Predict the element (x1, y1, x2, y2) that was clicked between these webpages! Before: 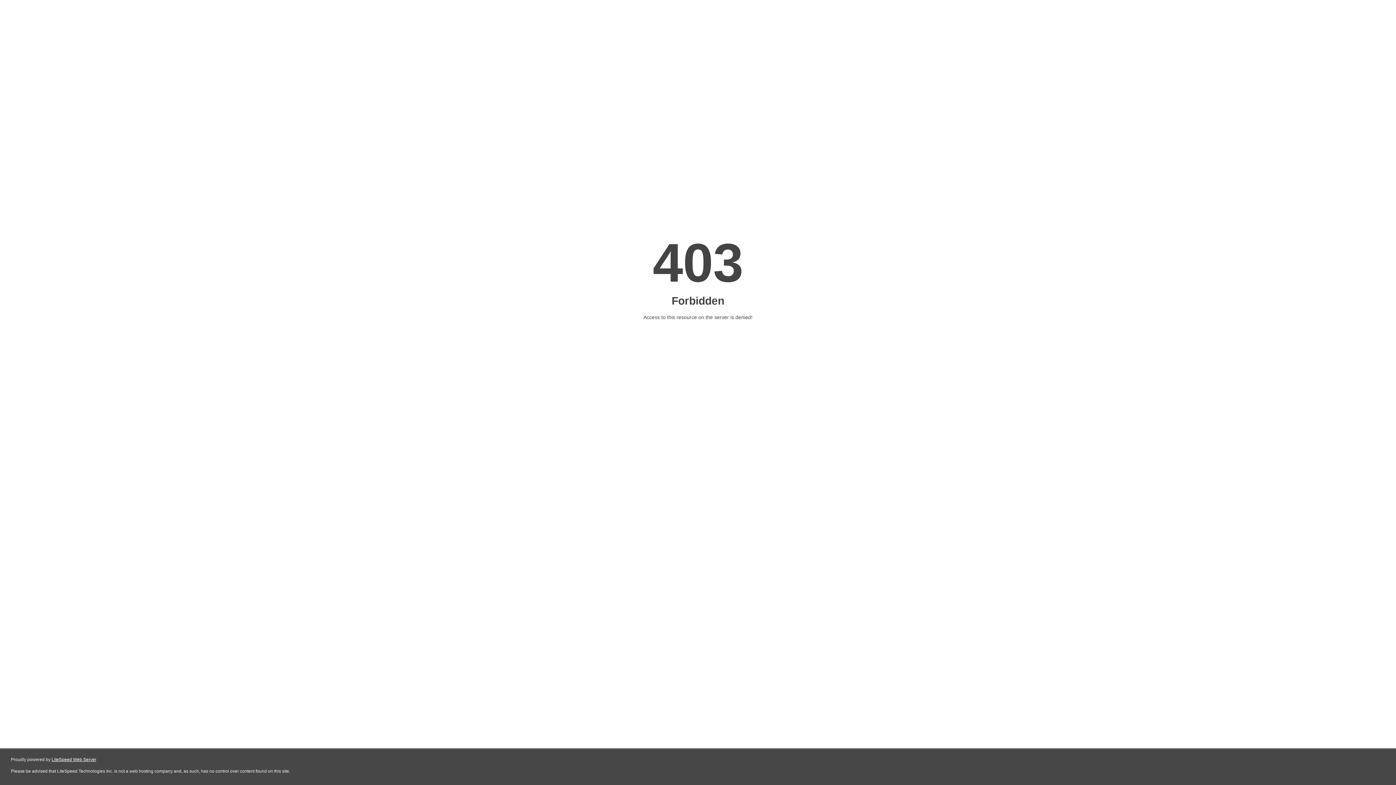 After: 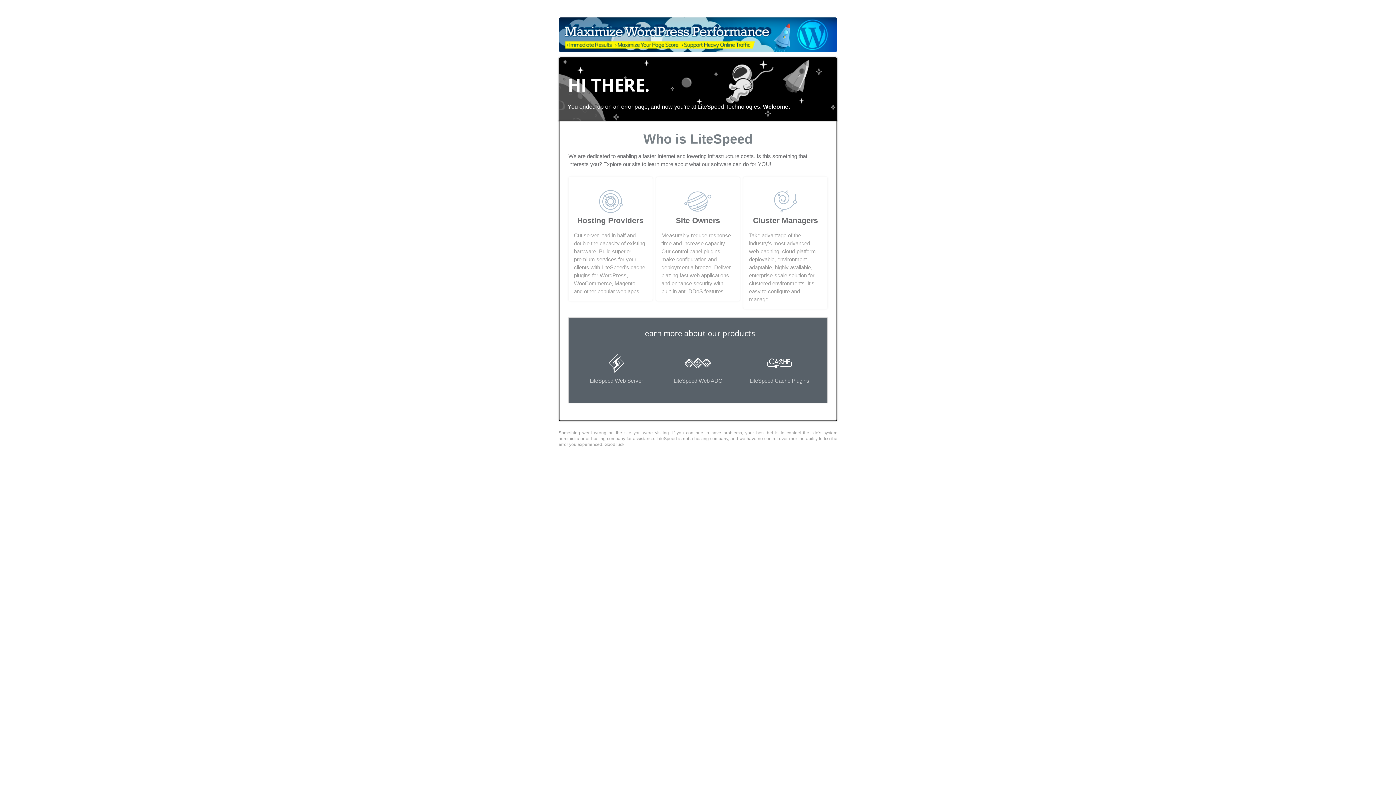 Action: label: LiteSpeed Web Server bbox: (51, 757, 96, 762)